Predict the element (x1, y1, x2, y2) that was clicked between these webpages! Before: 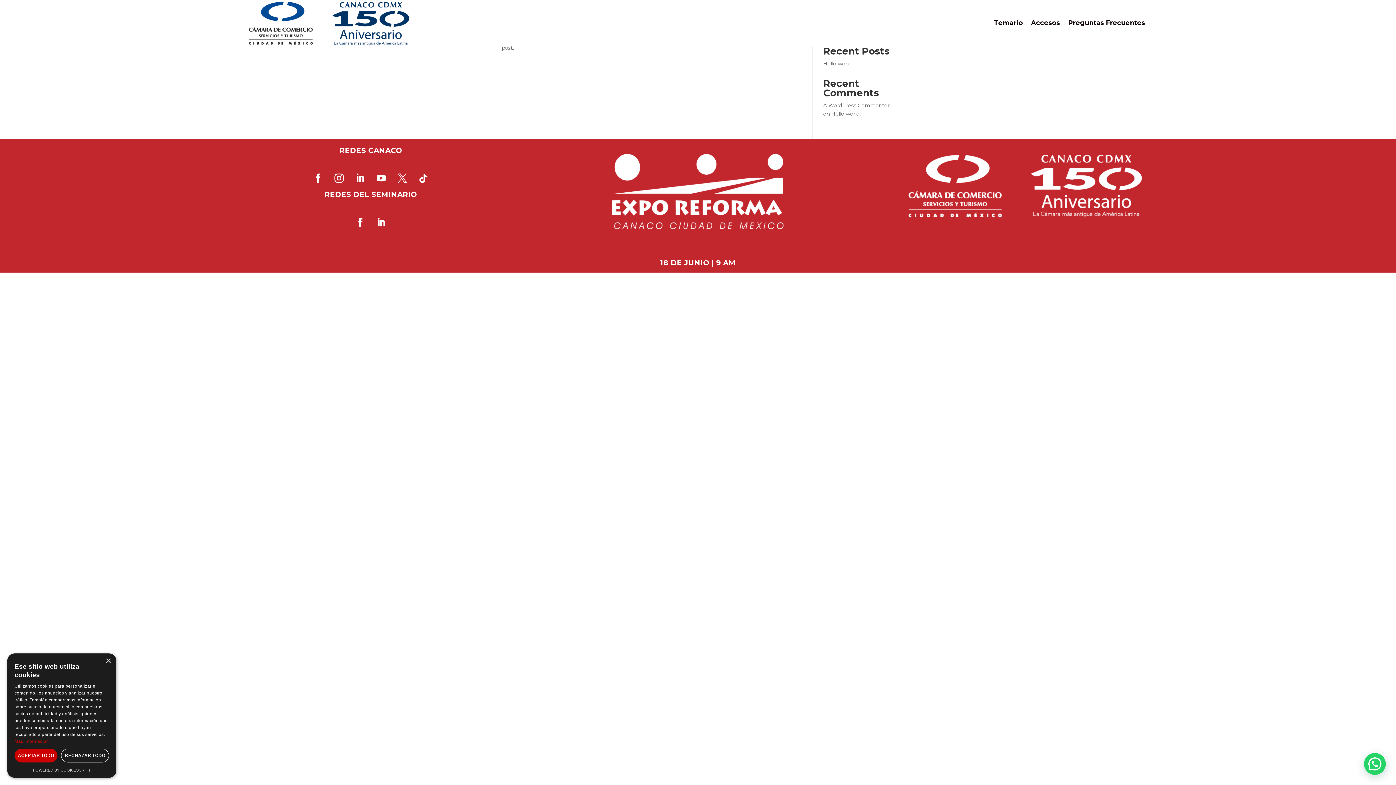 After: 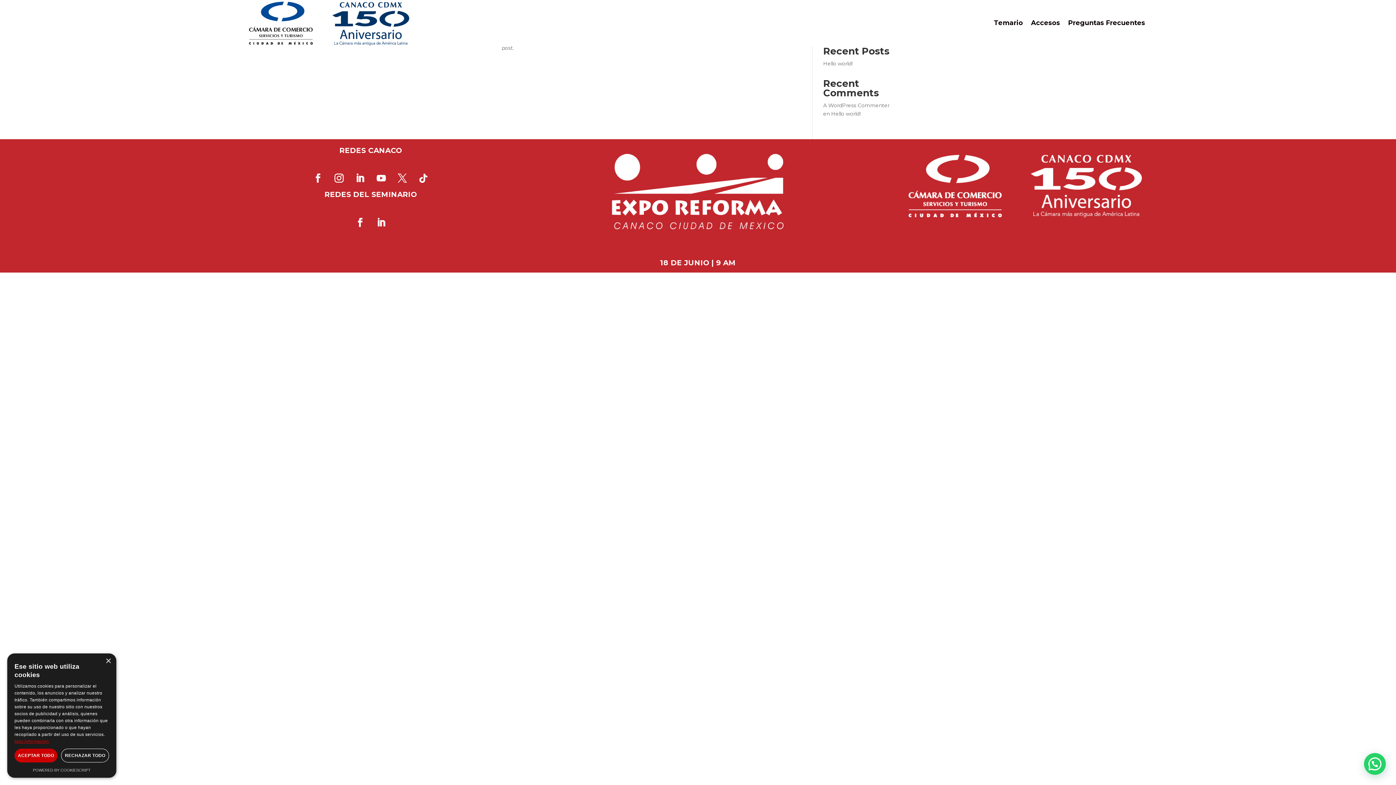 Action: bbox: (14, 739, 48, 744) label: Más información, opens a new window